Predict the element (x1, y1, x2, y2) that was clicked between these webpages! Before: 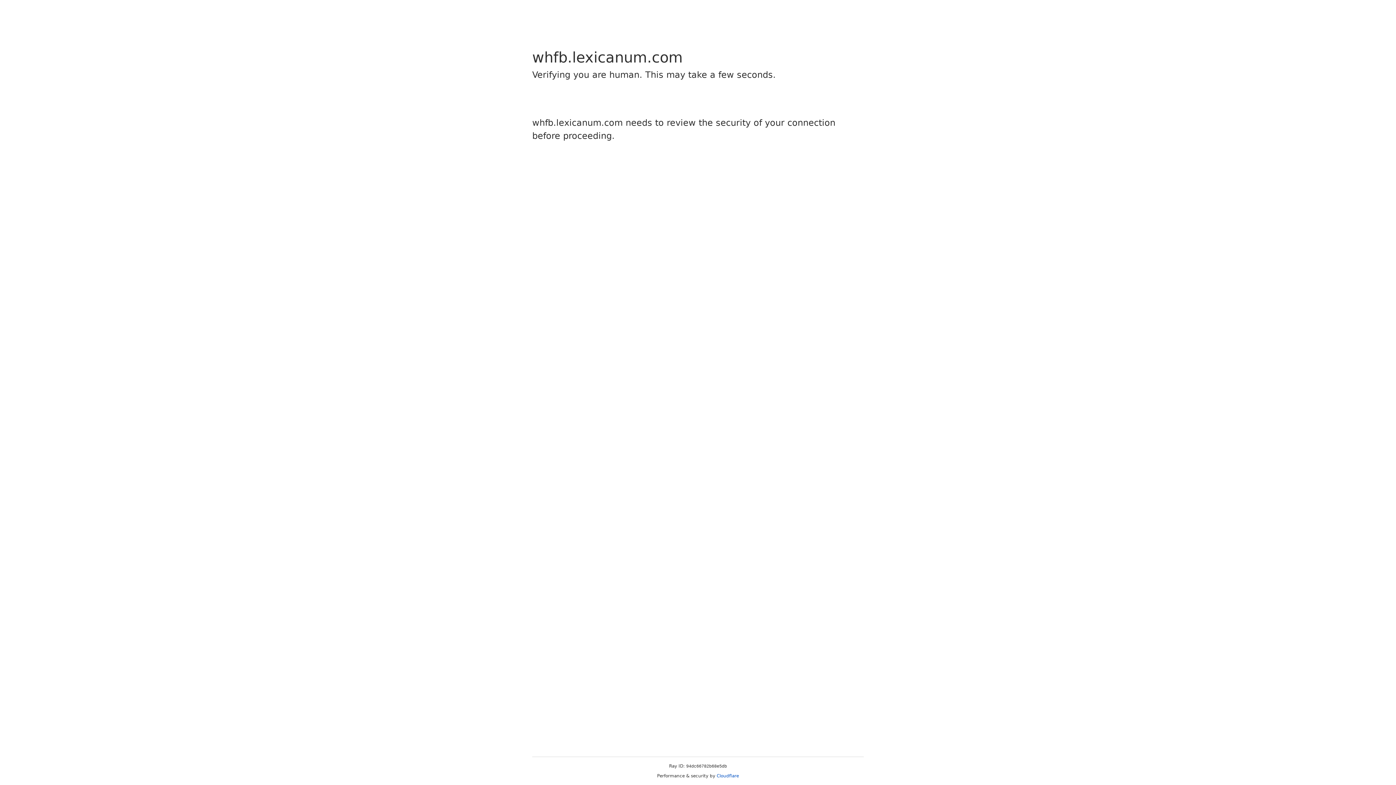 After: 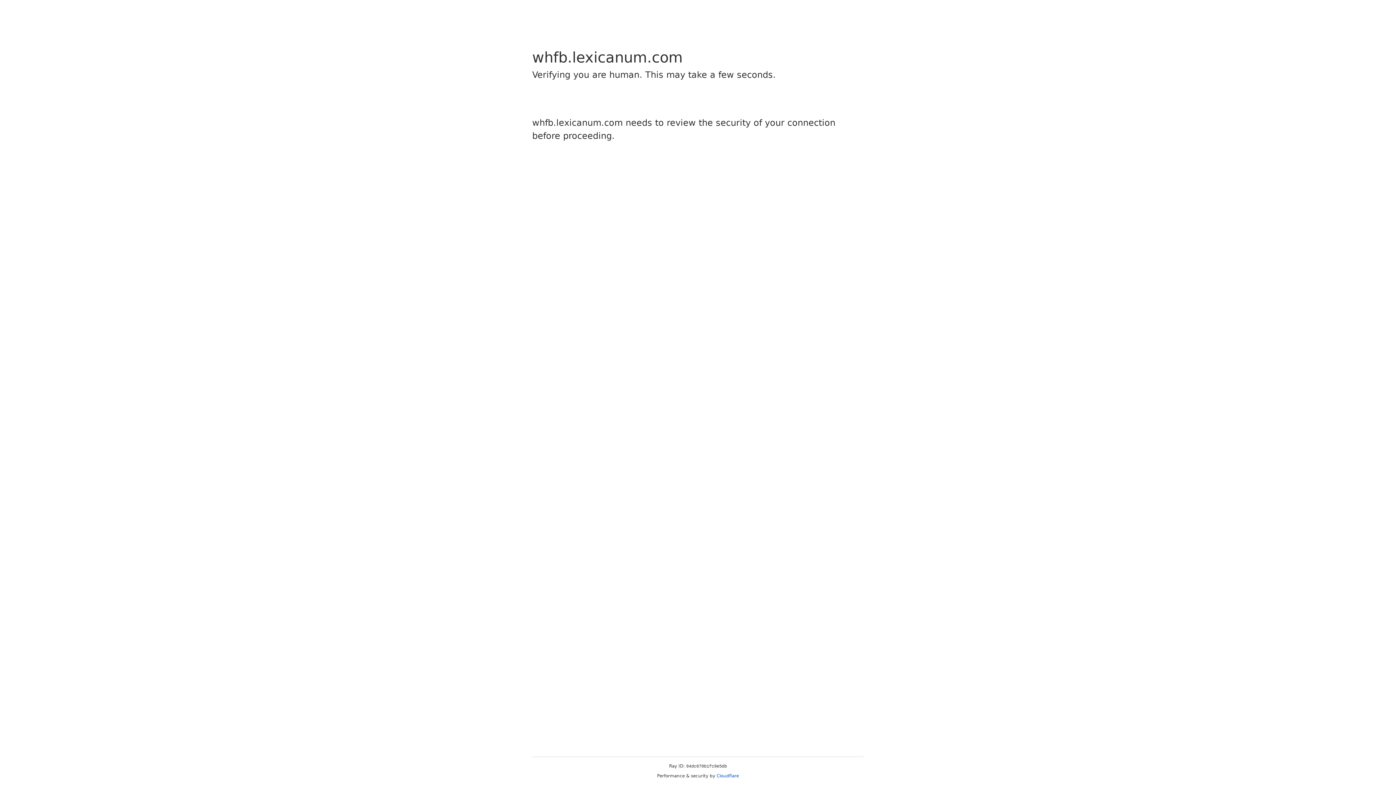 Action: bbox: (716, 773, 739, 778) label: Cloudflare